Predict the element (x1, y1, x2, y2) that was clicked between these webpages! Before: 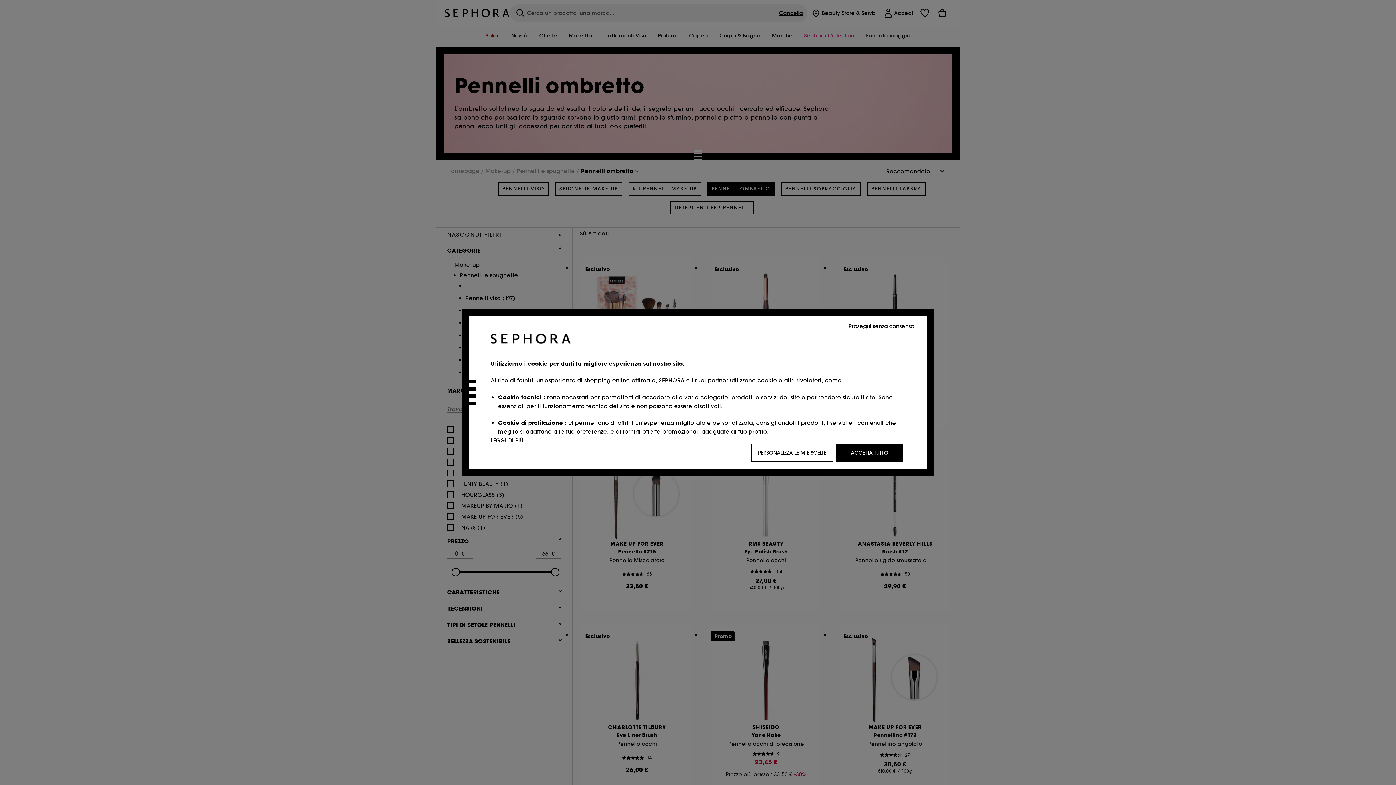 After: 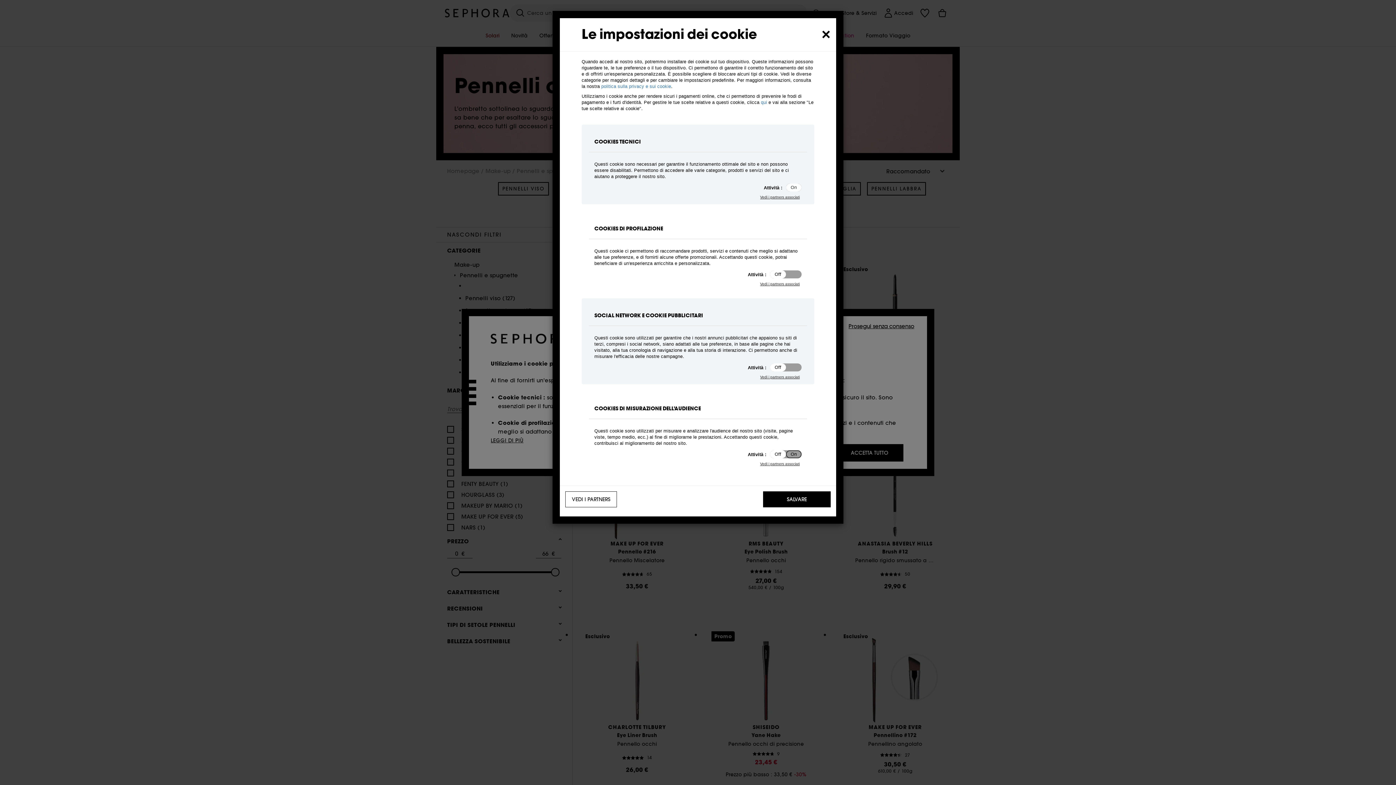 Action: label: PERSONALIZZA LE MIE SCELTE bbox: (751, 444, 833, 461)